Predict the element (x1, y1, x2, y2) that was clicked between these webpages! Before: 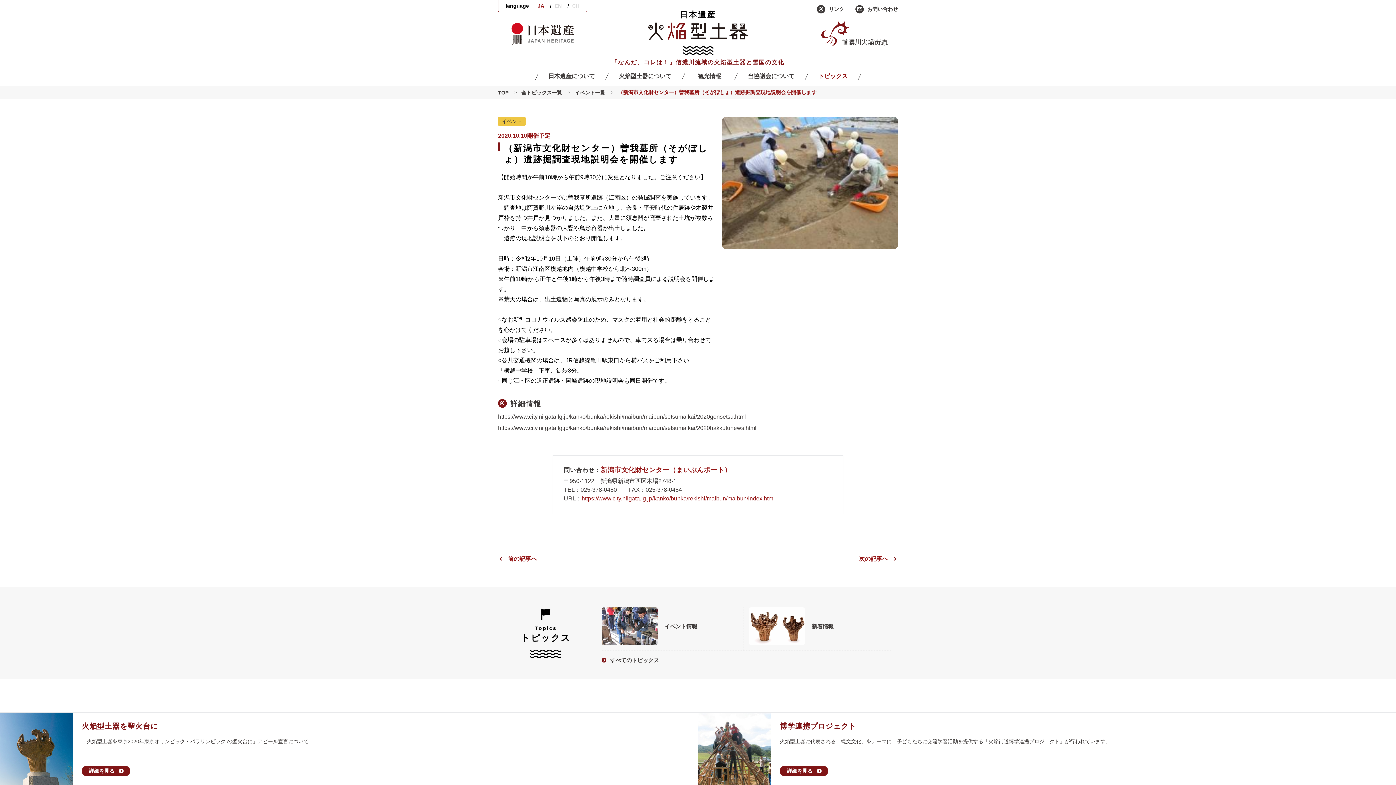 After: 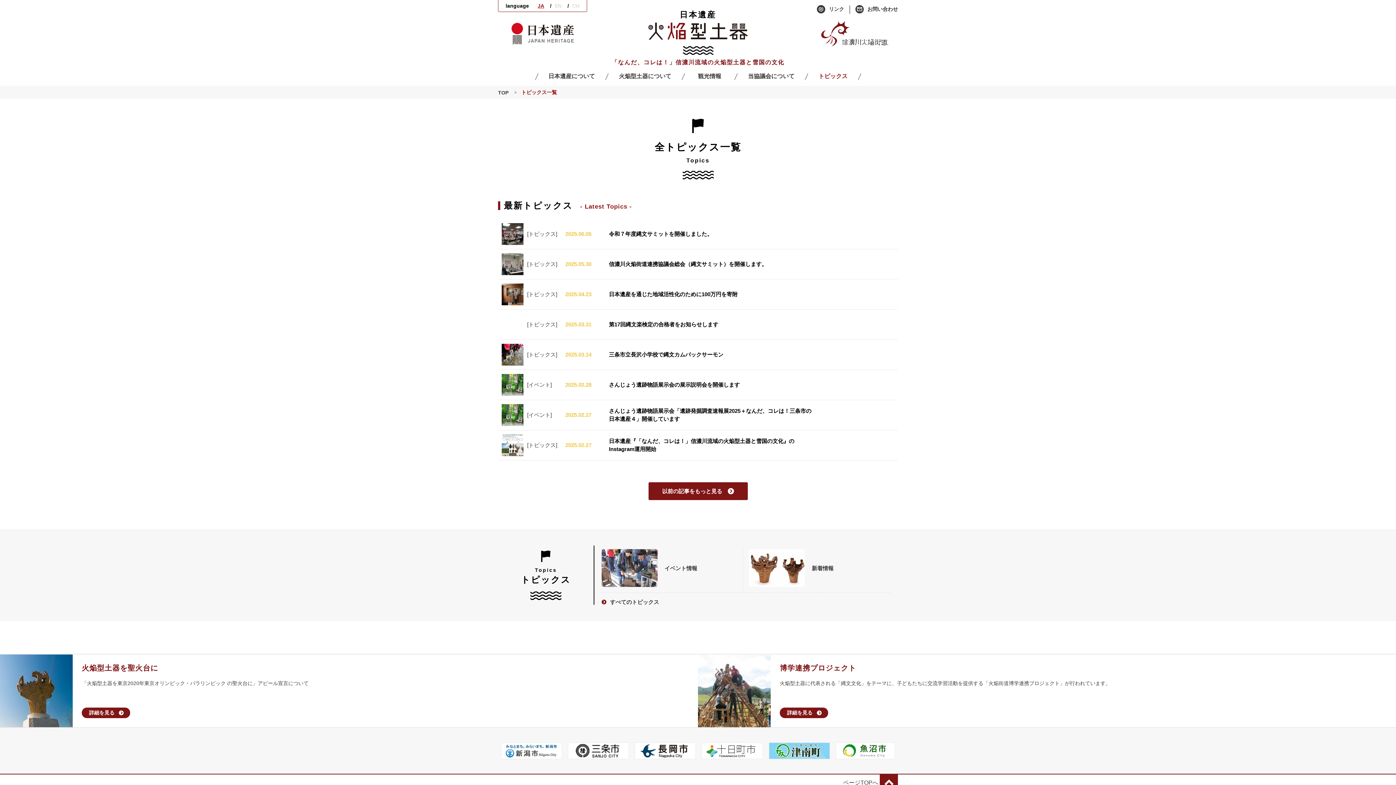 Action: label: すべてのトピックス bbox: (601, 657, 659, 663)